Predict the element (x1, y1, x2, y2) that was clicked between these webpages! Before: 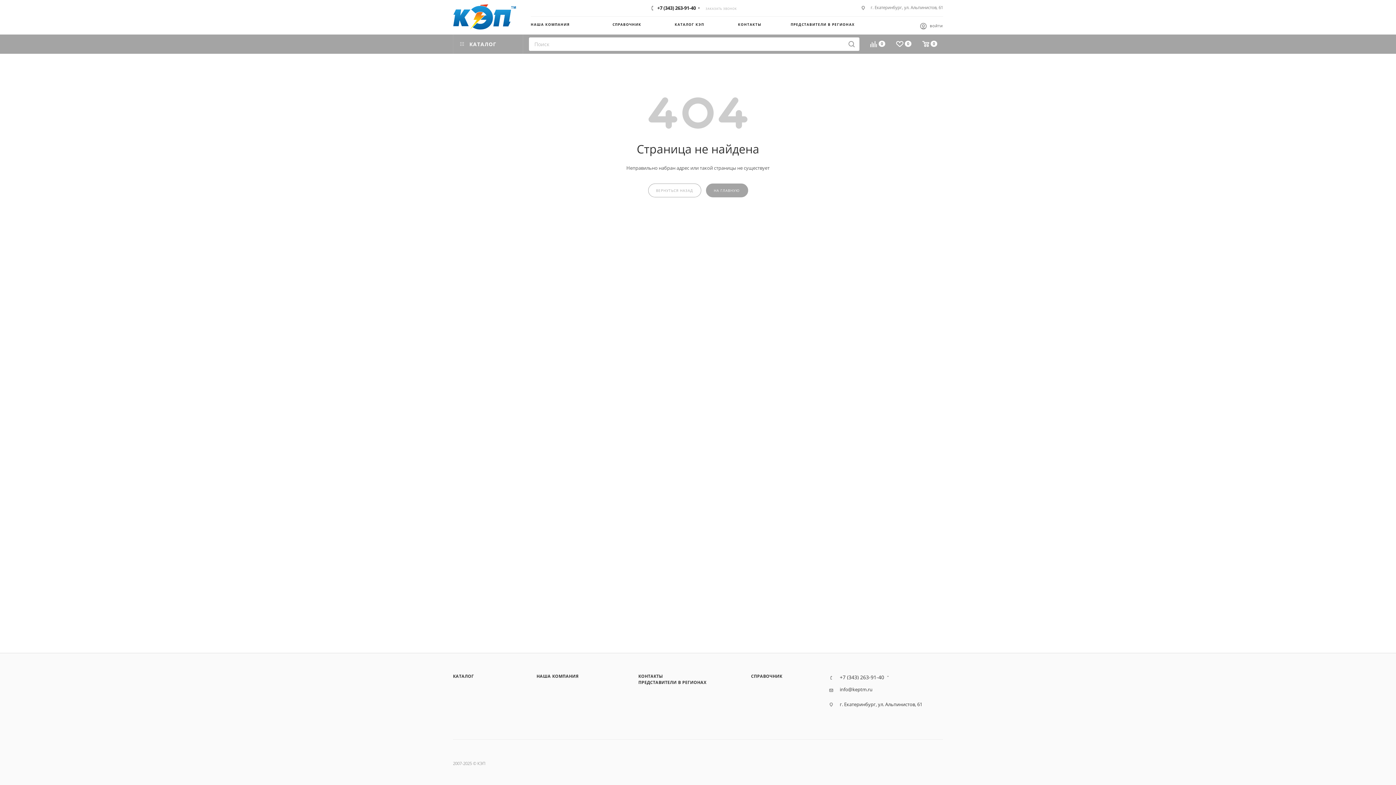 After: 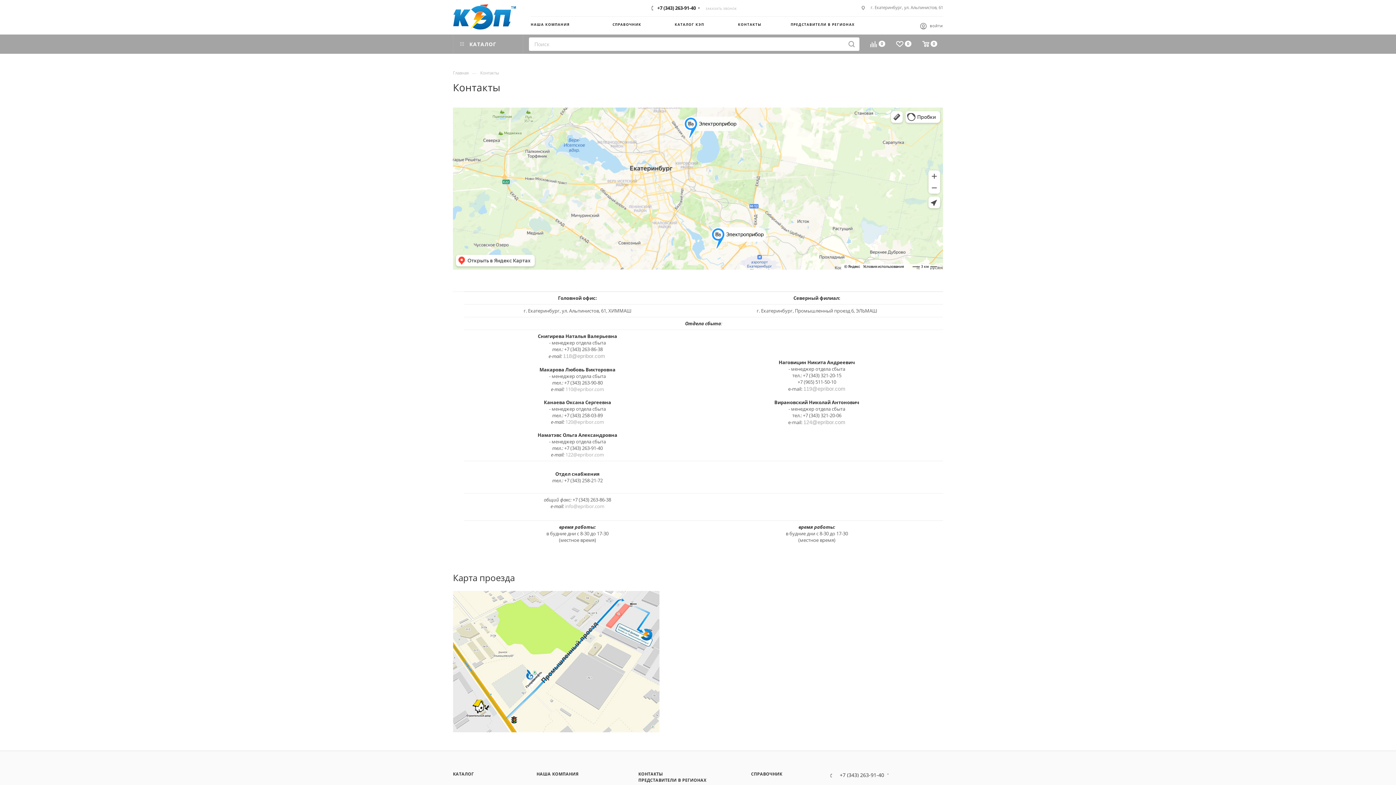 Action: label: КОНТАКТЫ bbox: (638, 673, 663, 679)